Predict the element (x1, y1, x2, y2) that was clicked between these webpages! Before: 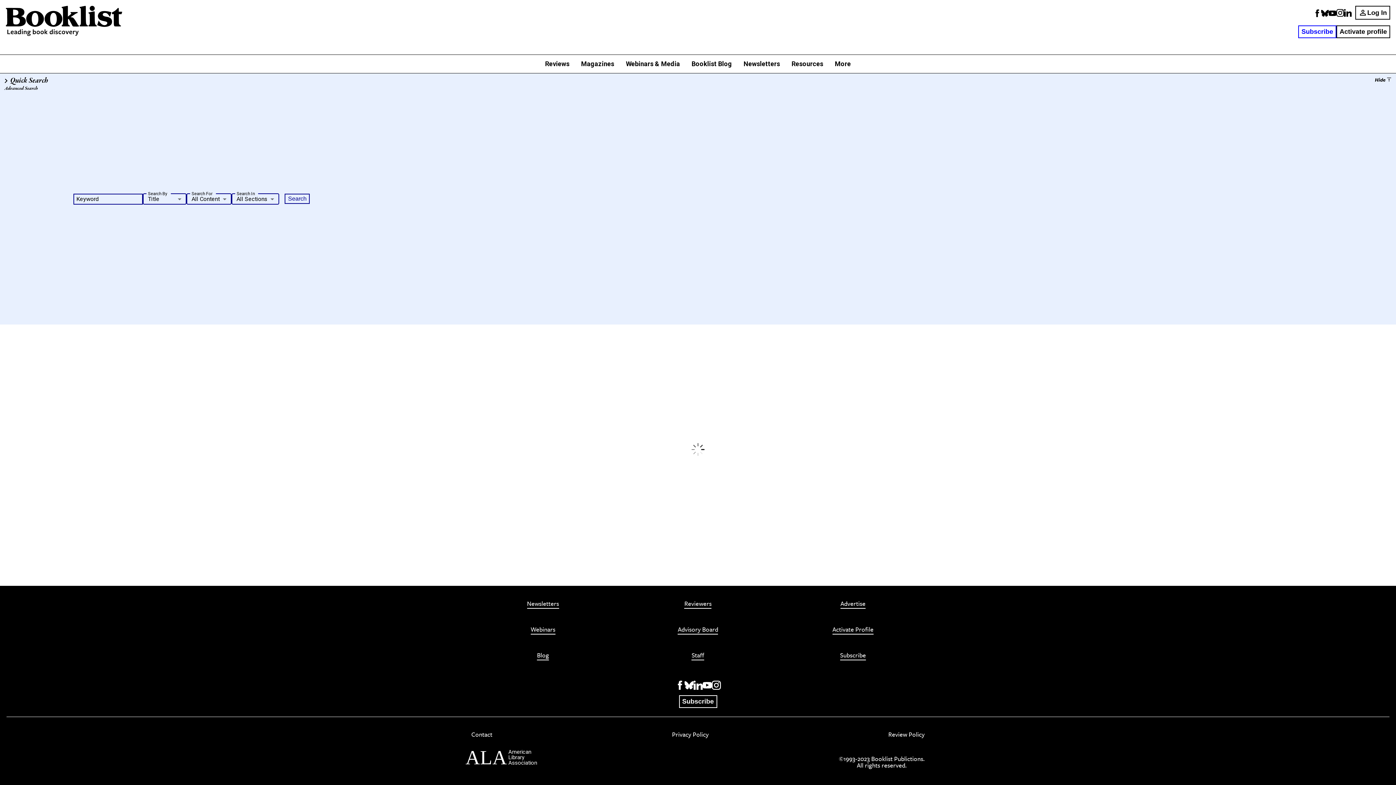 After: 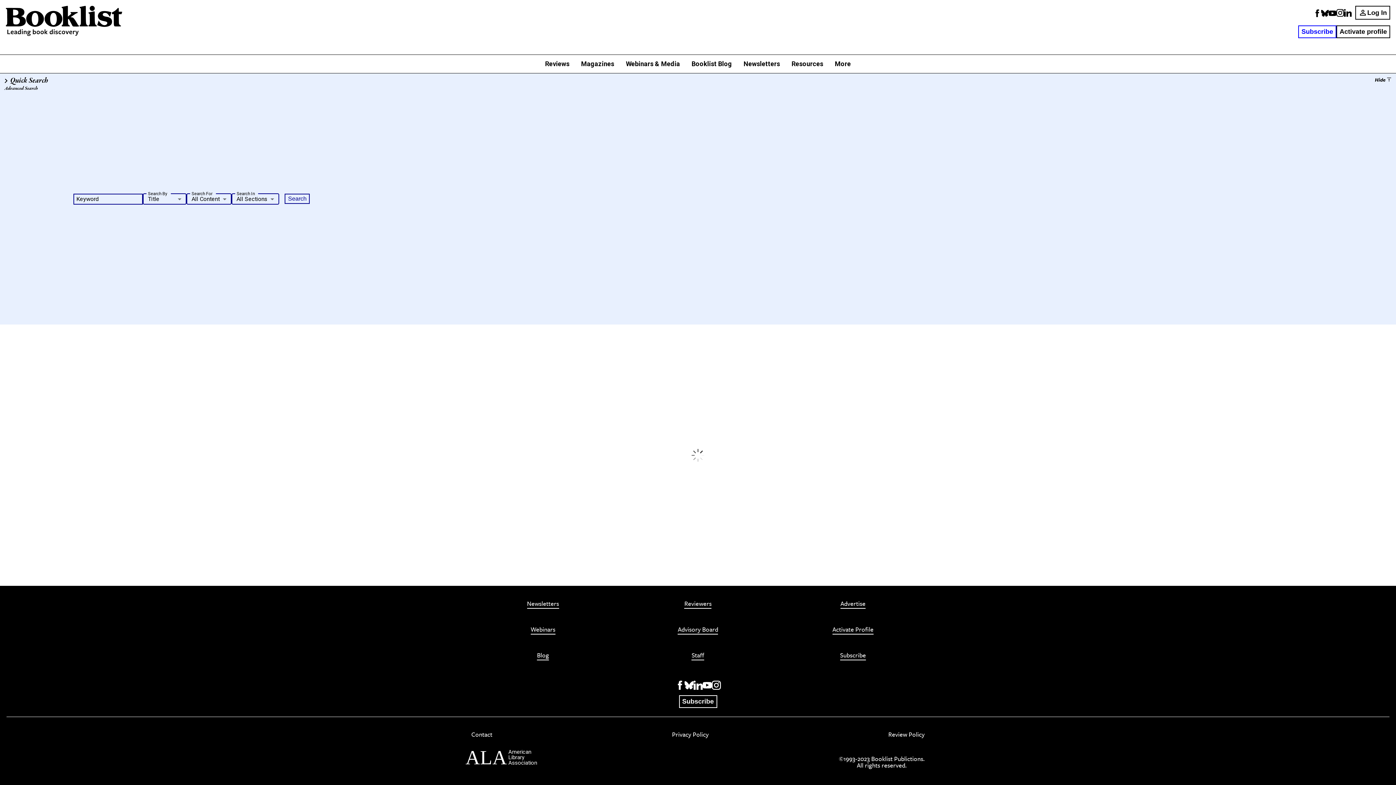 Action: label: Reviewers bbox: (684, 600, 711, 609)